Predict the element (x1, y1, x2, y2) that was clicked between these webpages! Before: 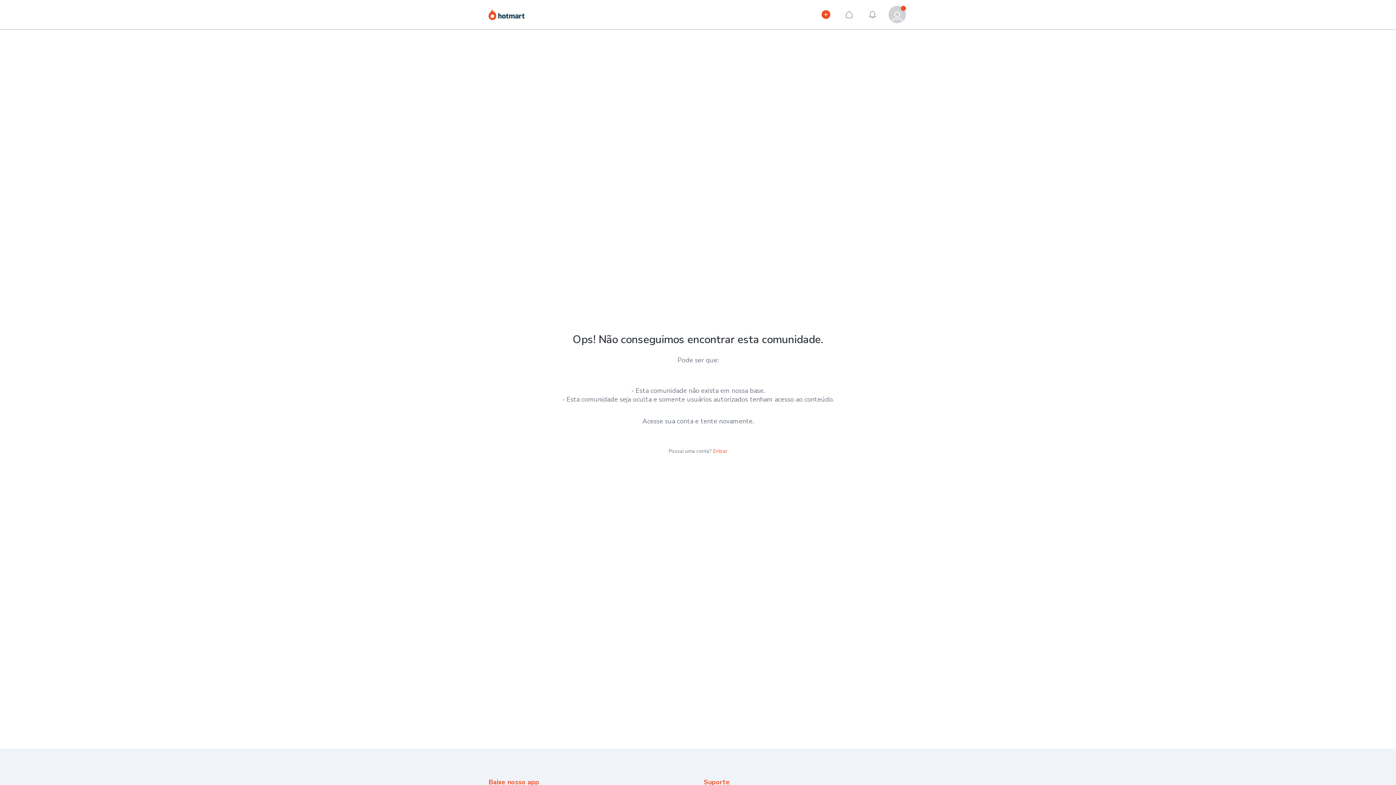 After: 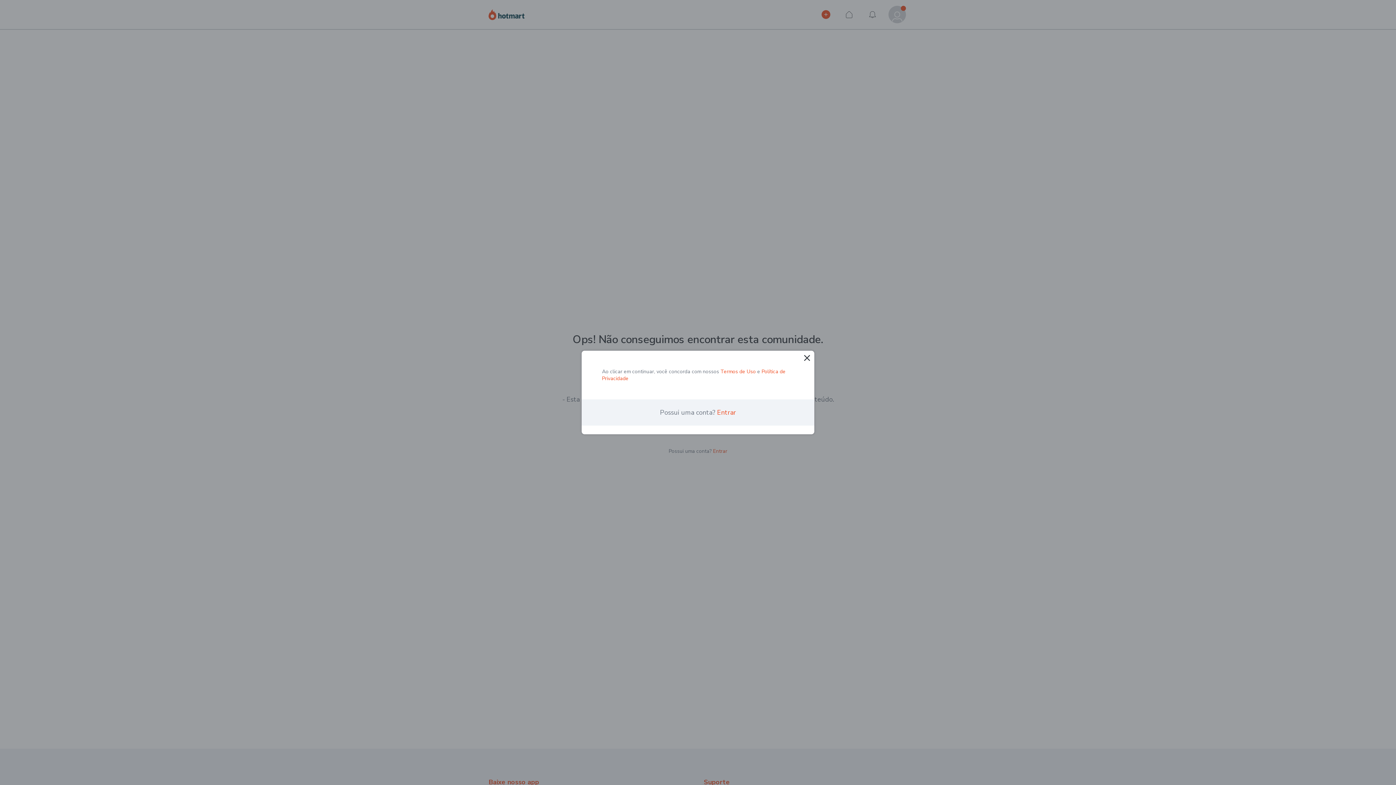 Action: bbox: (840, 5, 858, 23) label: Início